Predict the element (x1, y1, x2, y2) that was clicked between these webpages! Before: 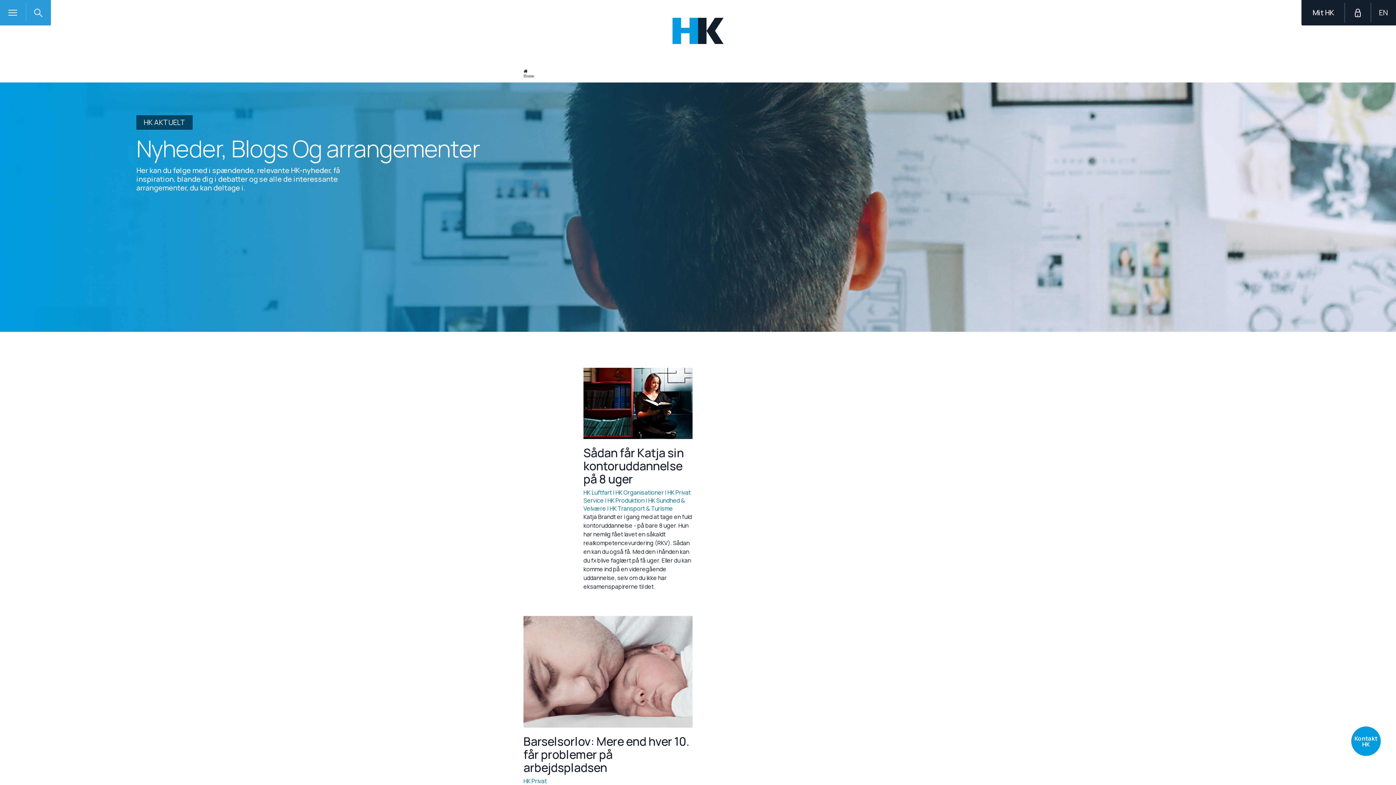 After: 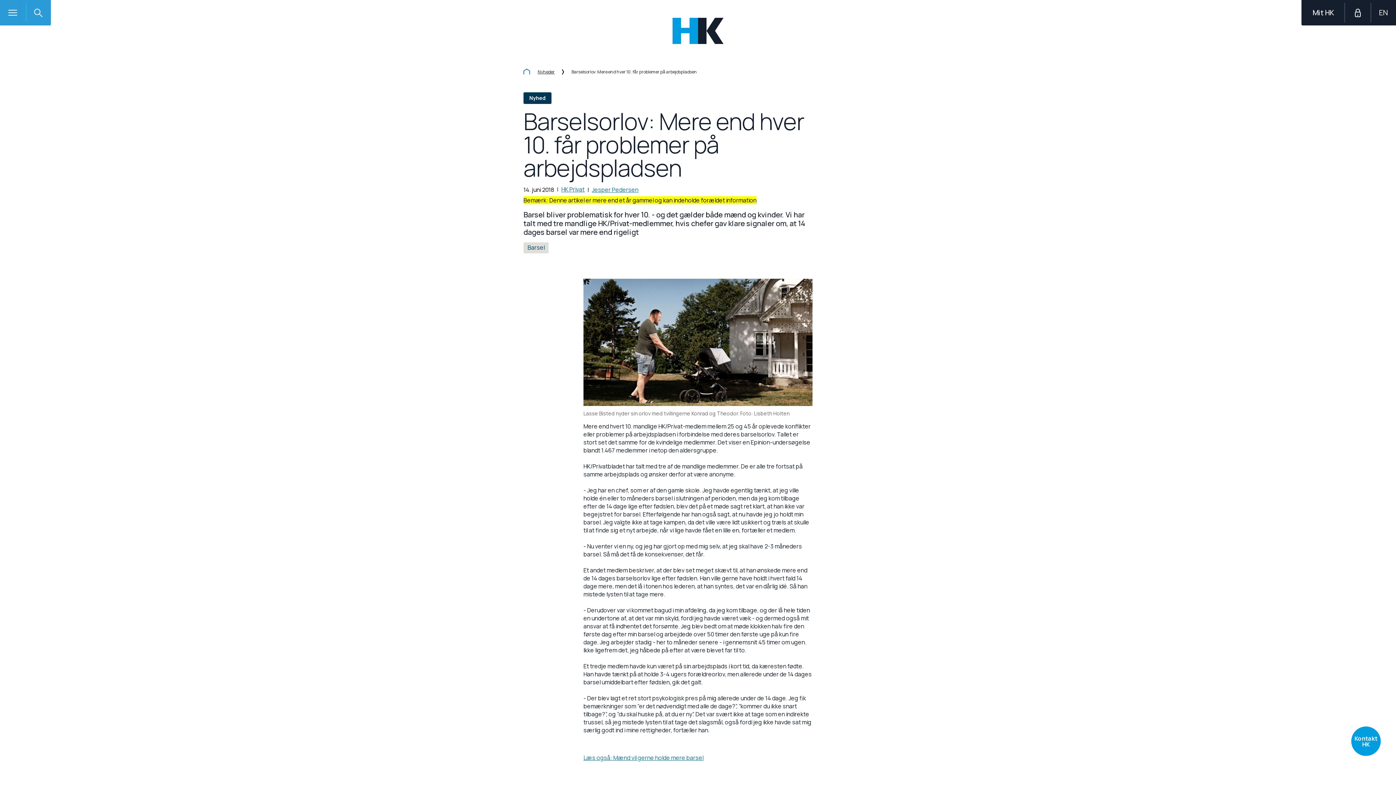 Action: label: Barselsorlov: Mere end hver 10. får problemer på arbejdspladsen bbox: (523, 735, 692, 774)